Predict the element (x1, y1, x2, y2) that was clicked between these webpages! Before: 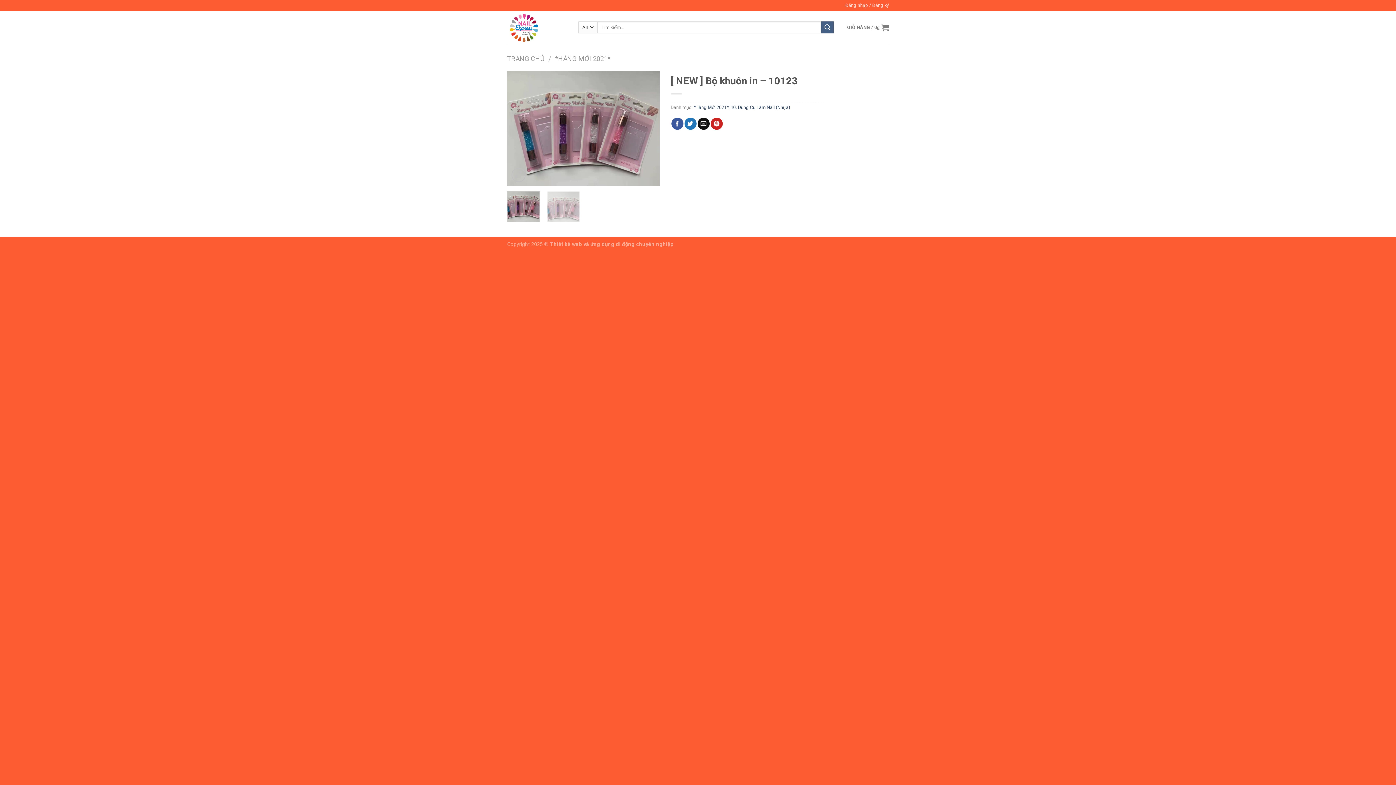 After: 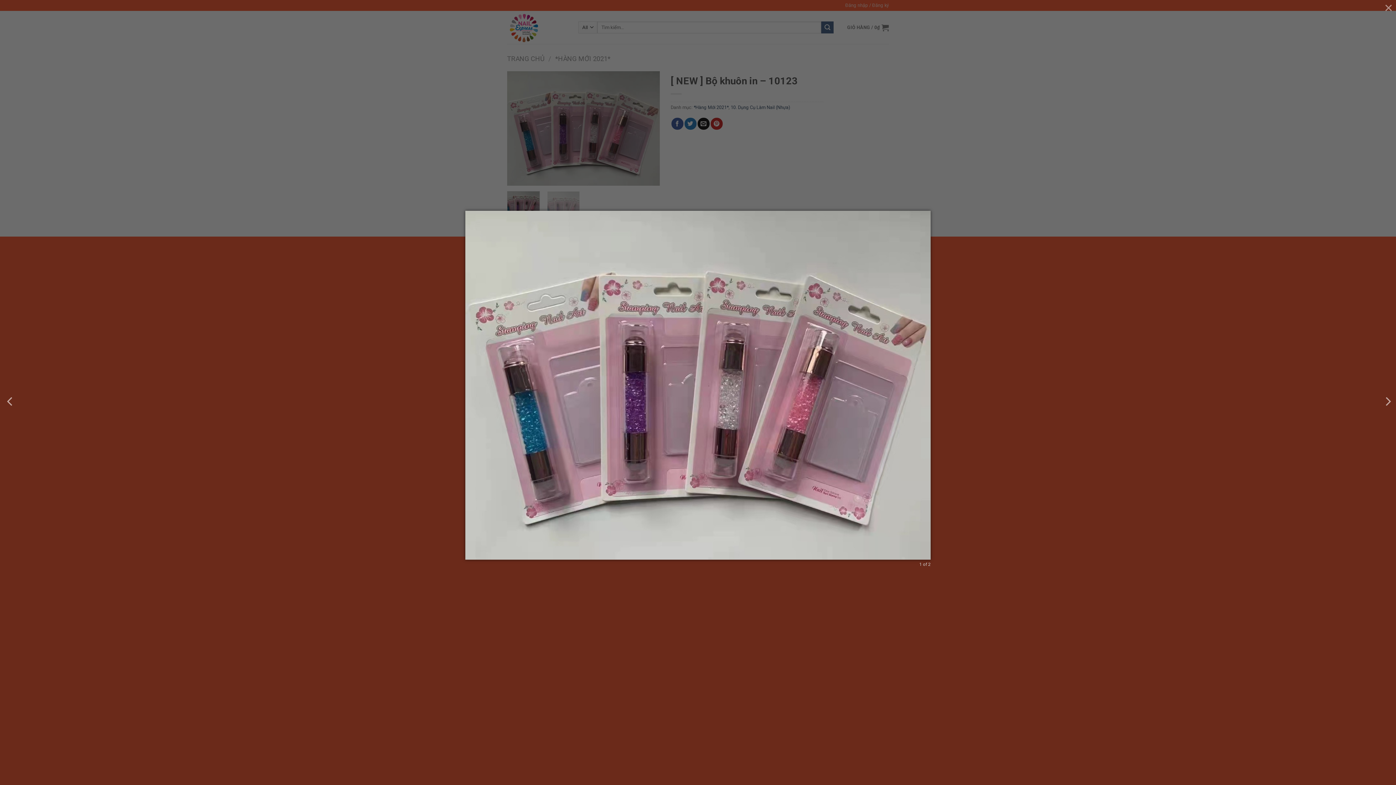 Action: bbox: (507, 124, 660, 131)